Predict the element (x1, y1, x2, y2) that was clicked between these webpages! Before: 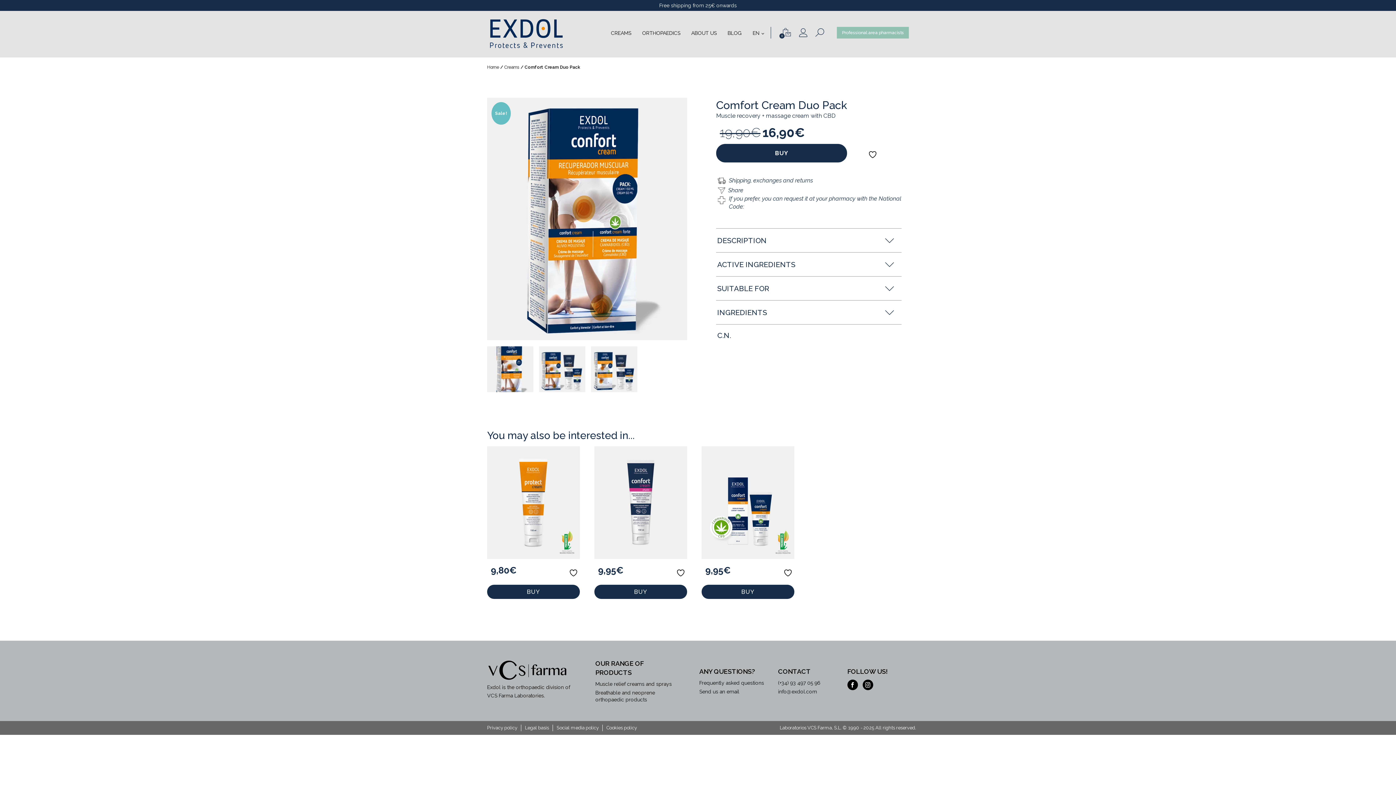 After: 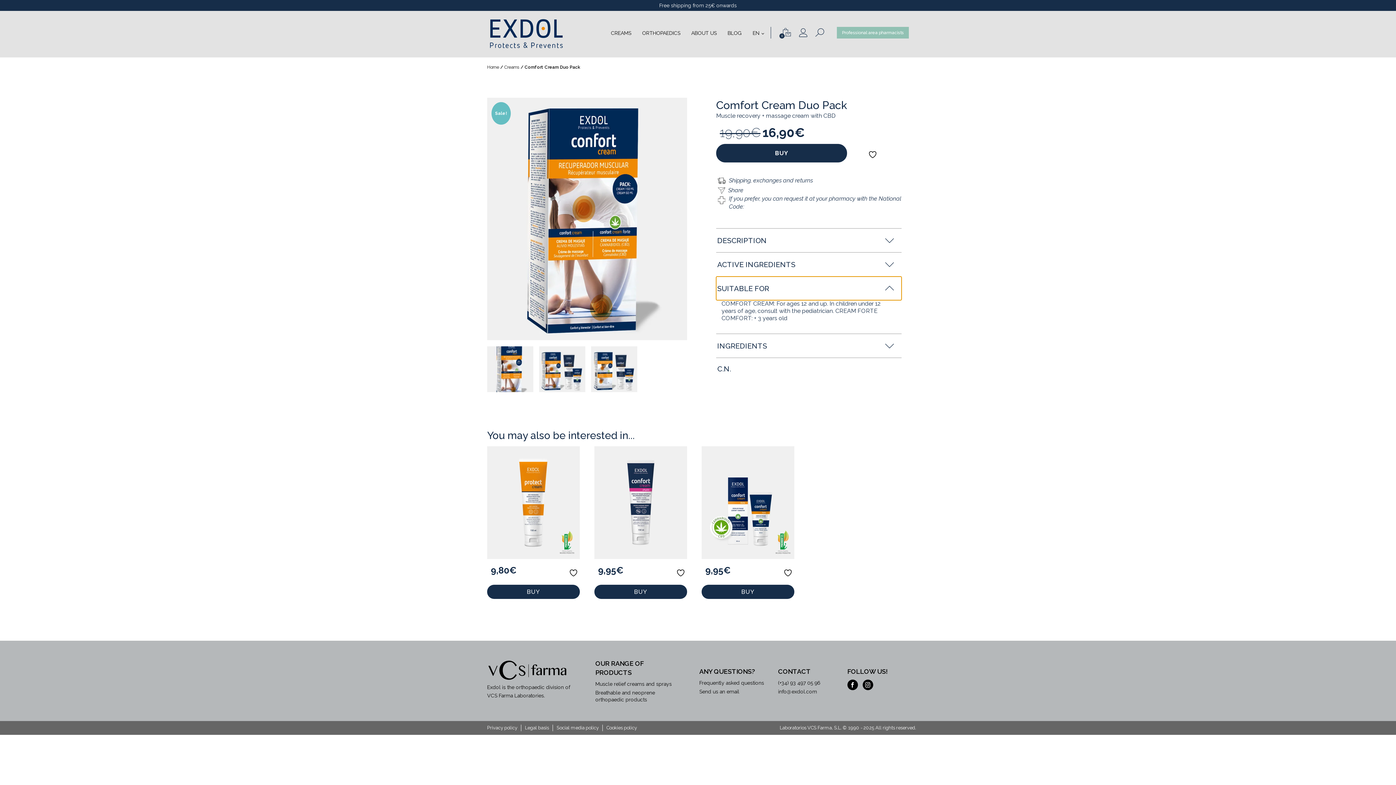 Action: label: SUITABLE FOR bbox: (716, 276, 901, 300)